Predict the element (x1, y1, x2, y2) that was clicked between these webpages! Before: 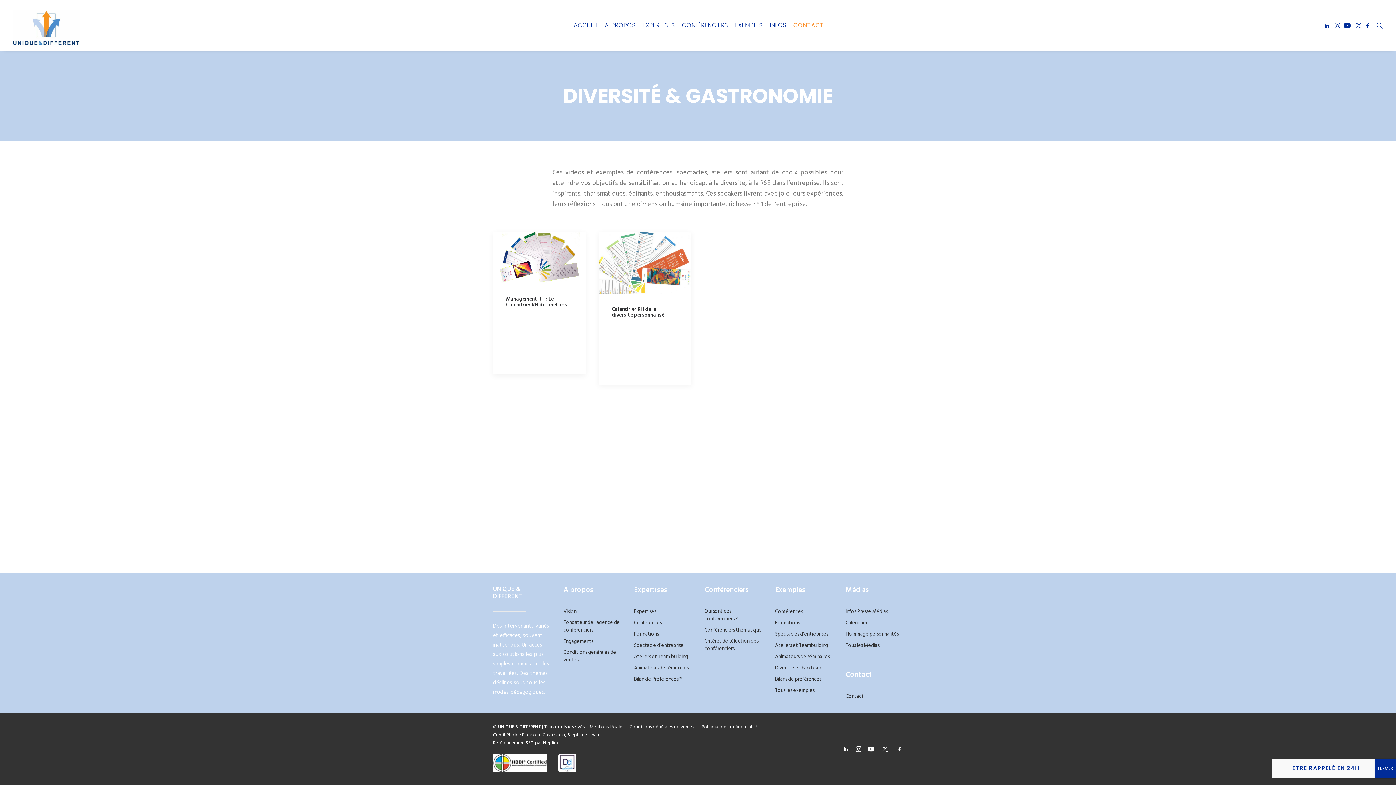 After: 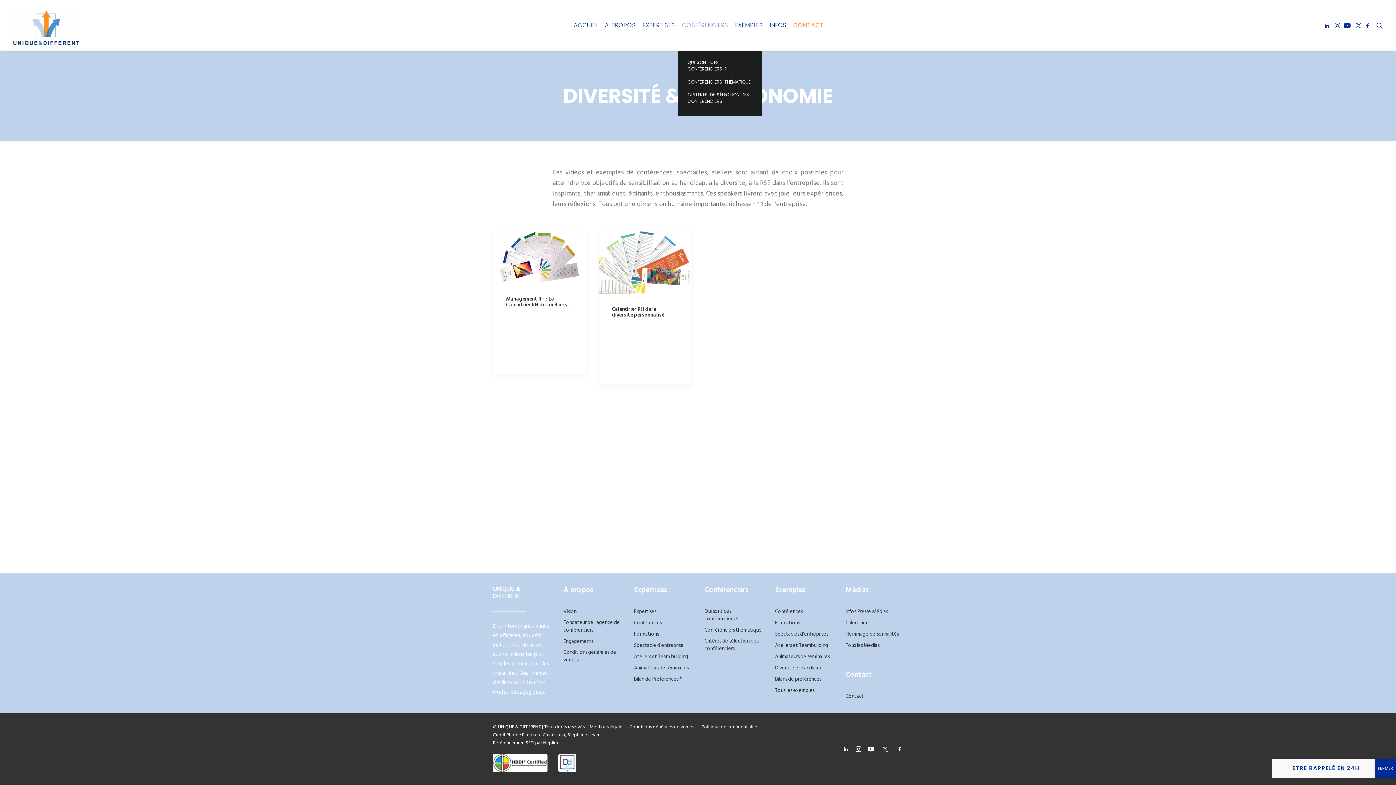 Action: bbox: (678, 0, 730, 50) label: CONFÉRENCIERS